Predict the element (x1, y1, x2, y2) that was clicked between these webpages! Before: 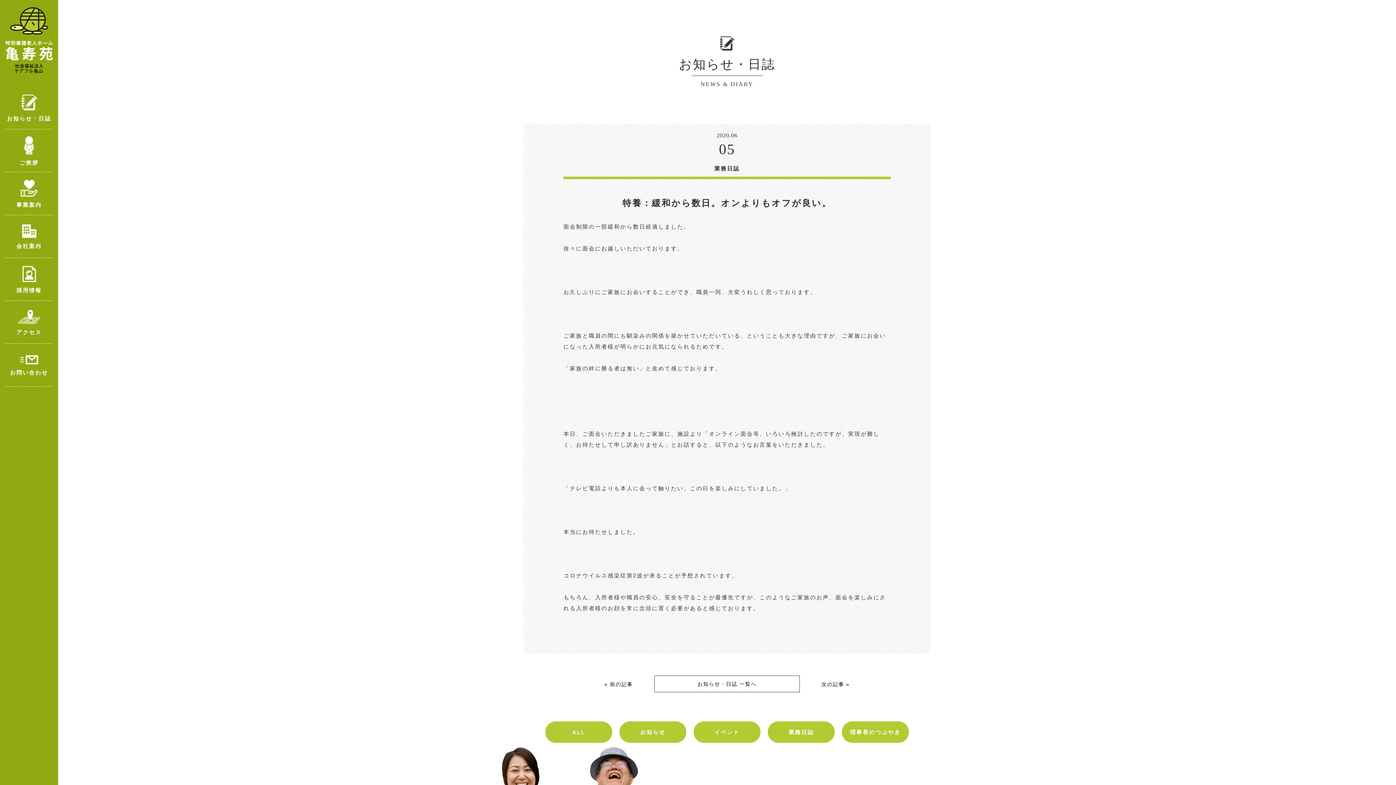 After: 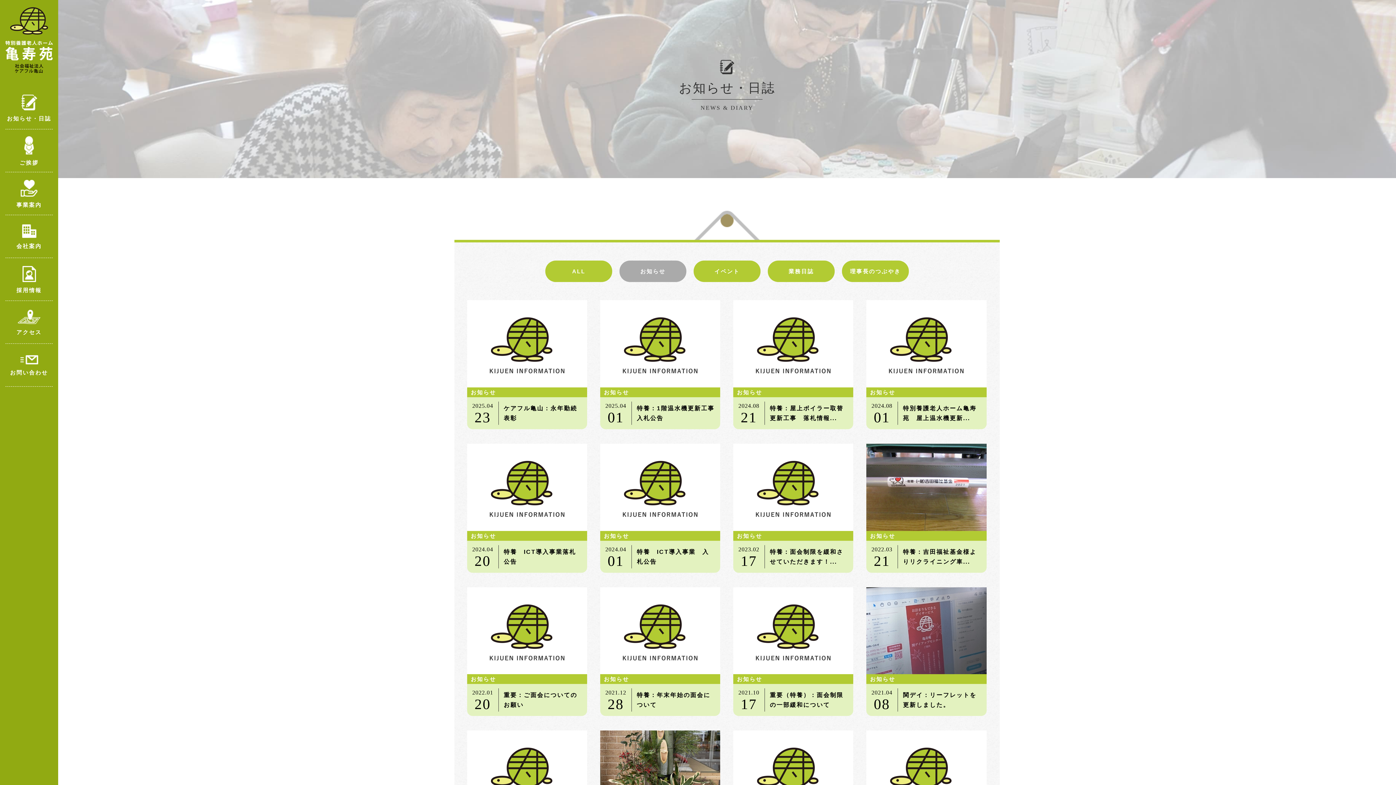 Action: label: お知らせ bbox: (619, 721, 686, 743)